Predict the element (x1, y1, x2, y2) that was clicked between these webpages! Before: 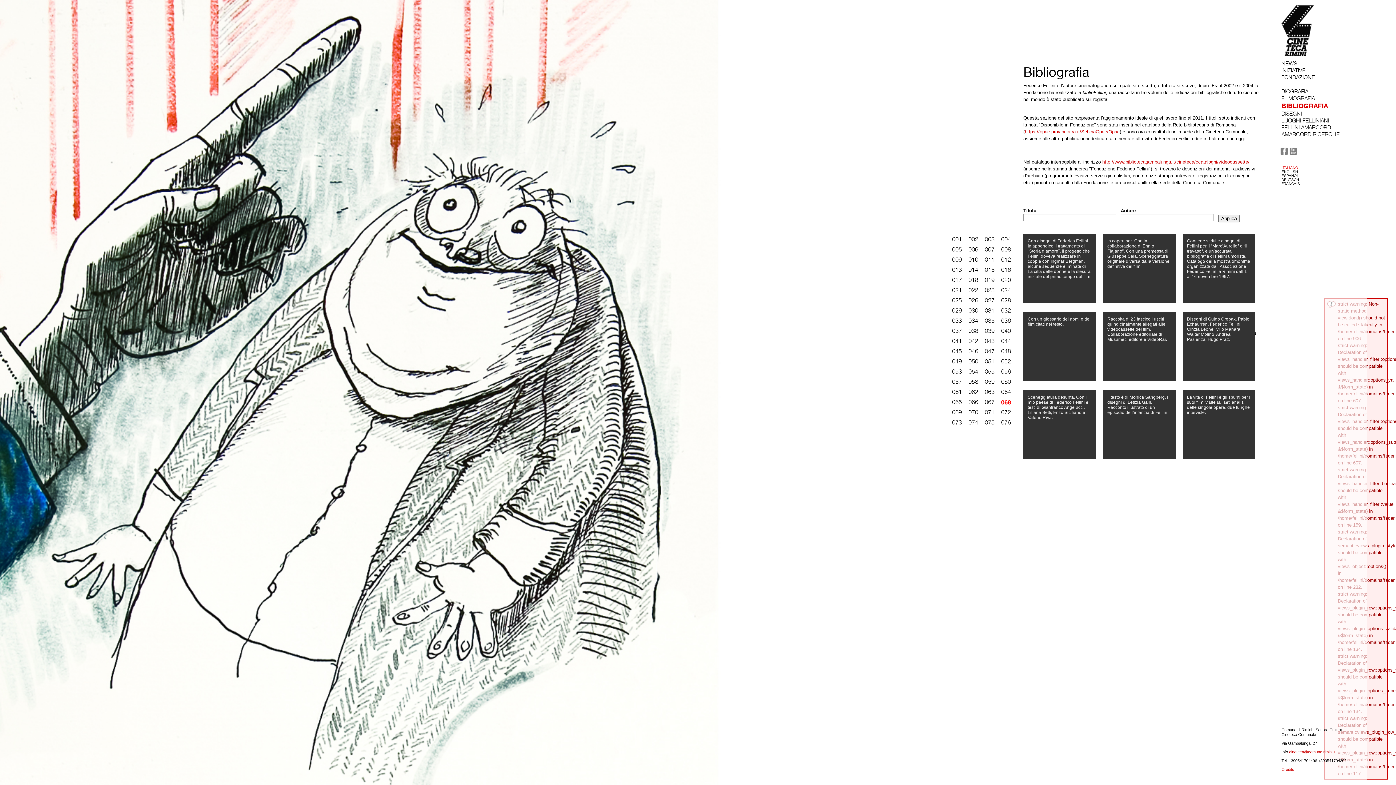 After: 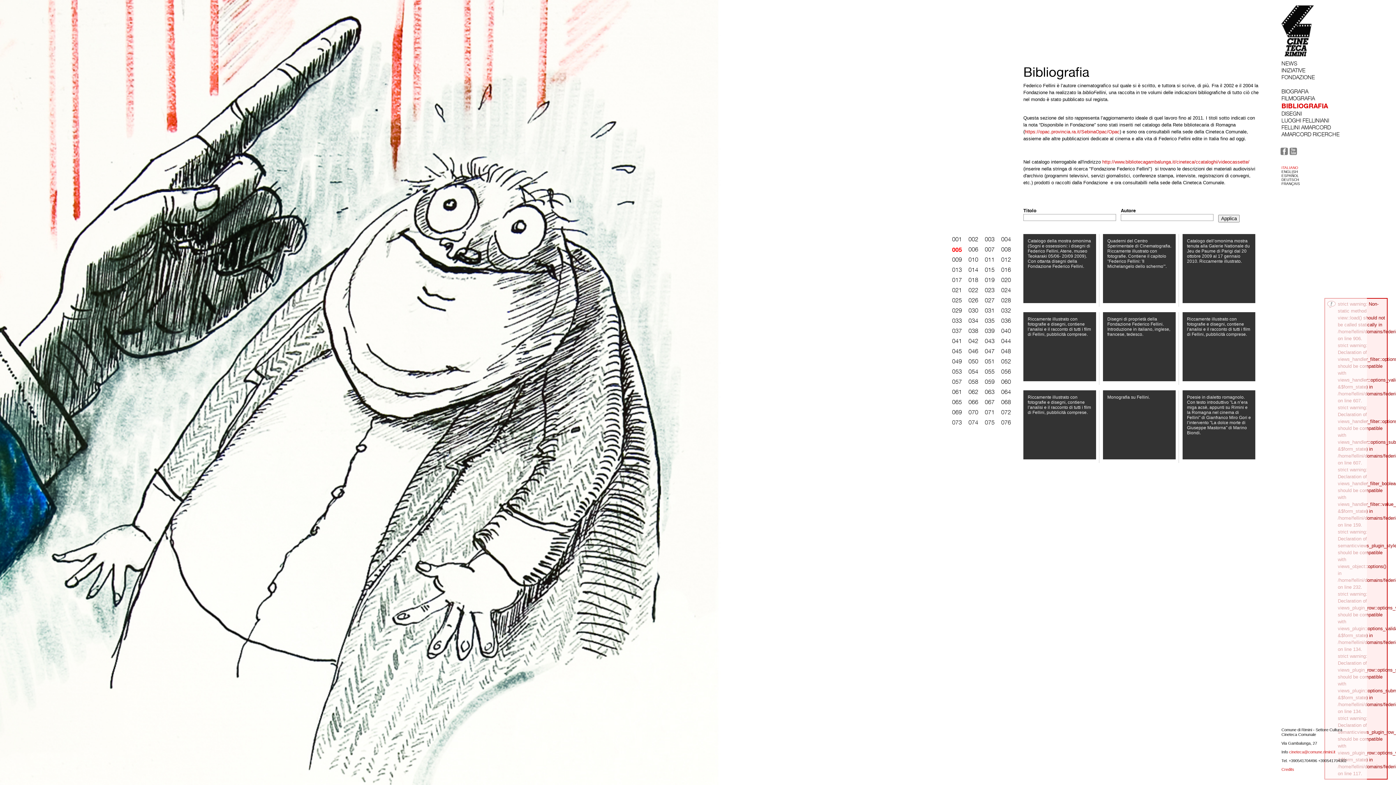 Action: bbox: (952, 246, 962, 252) label: 005